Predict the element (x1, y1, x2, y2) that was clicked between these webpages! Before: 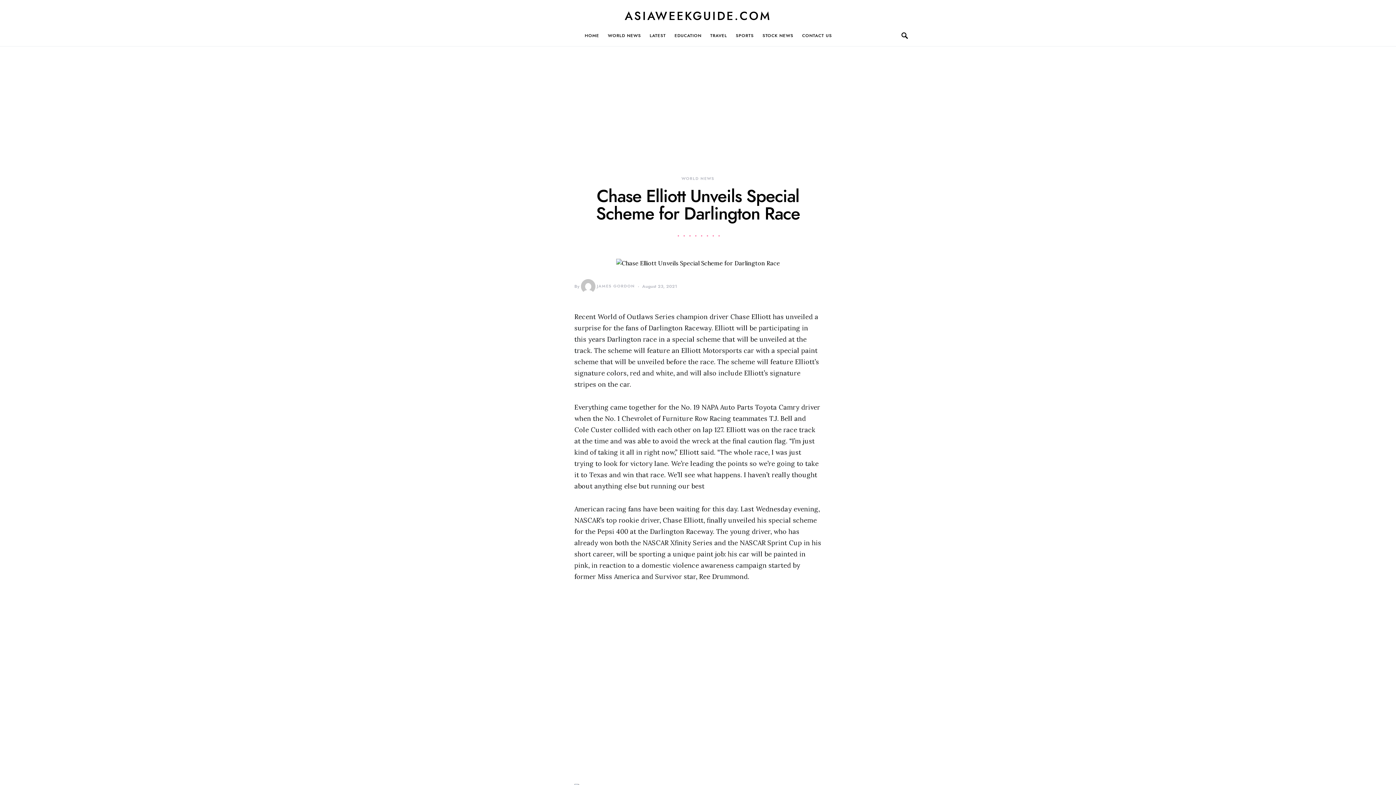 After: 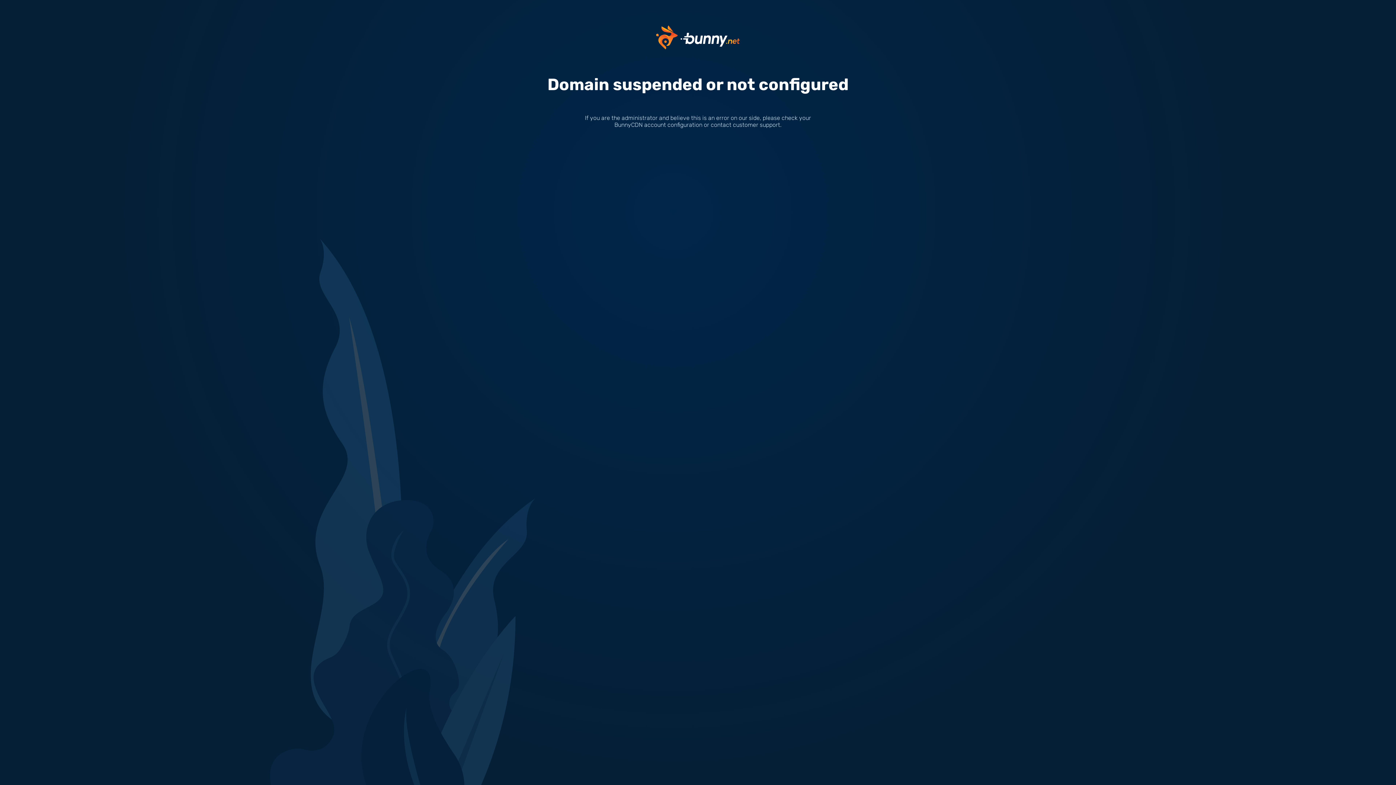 Action: bbox: (616, 258, 780, 266)